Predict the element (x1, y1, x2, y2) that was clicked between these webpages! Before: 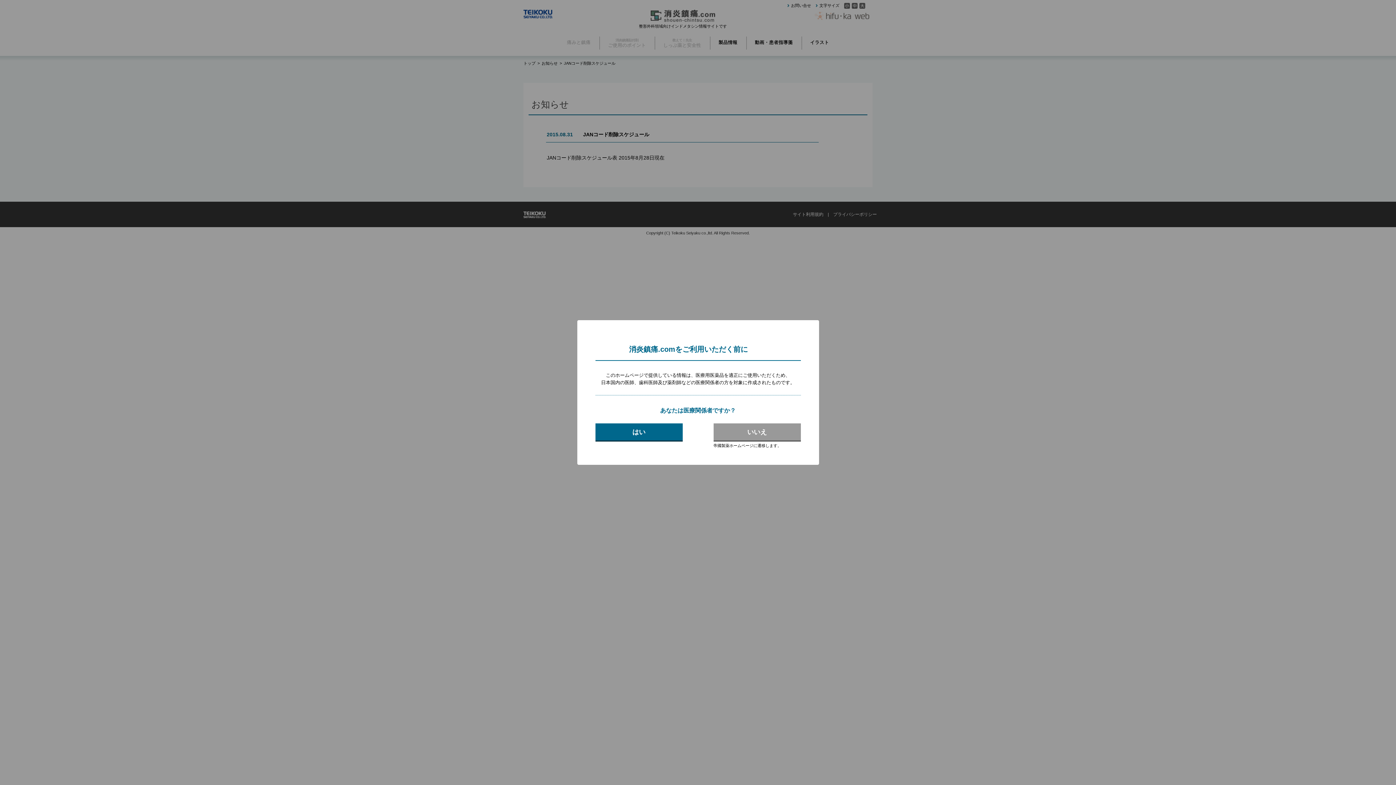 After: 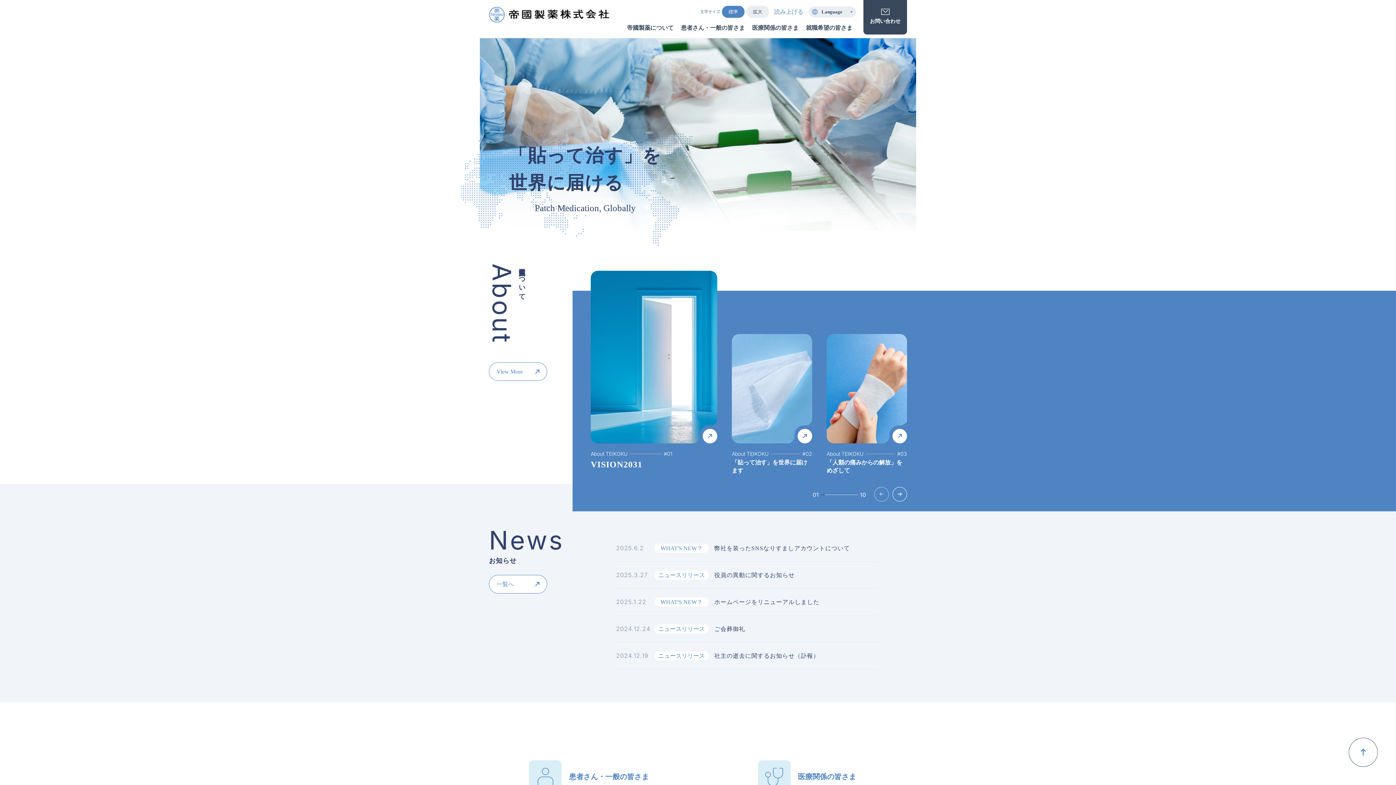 Action: label: いいえ bbox: (713, 423, 800, 441)